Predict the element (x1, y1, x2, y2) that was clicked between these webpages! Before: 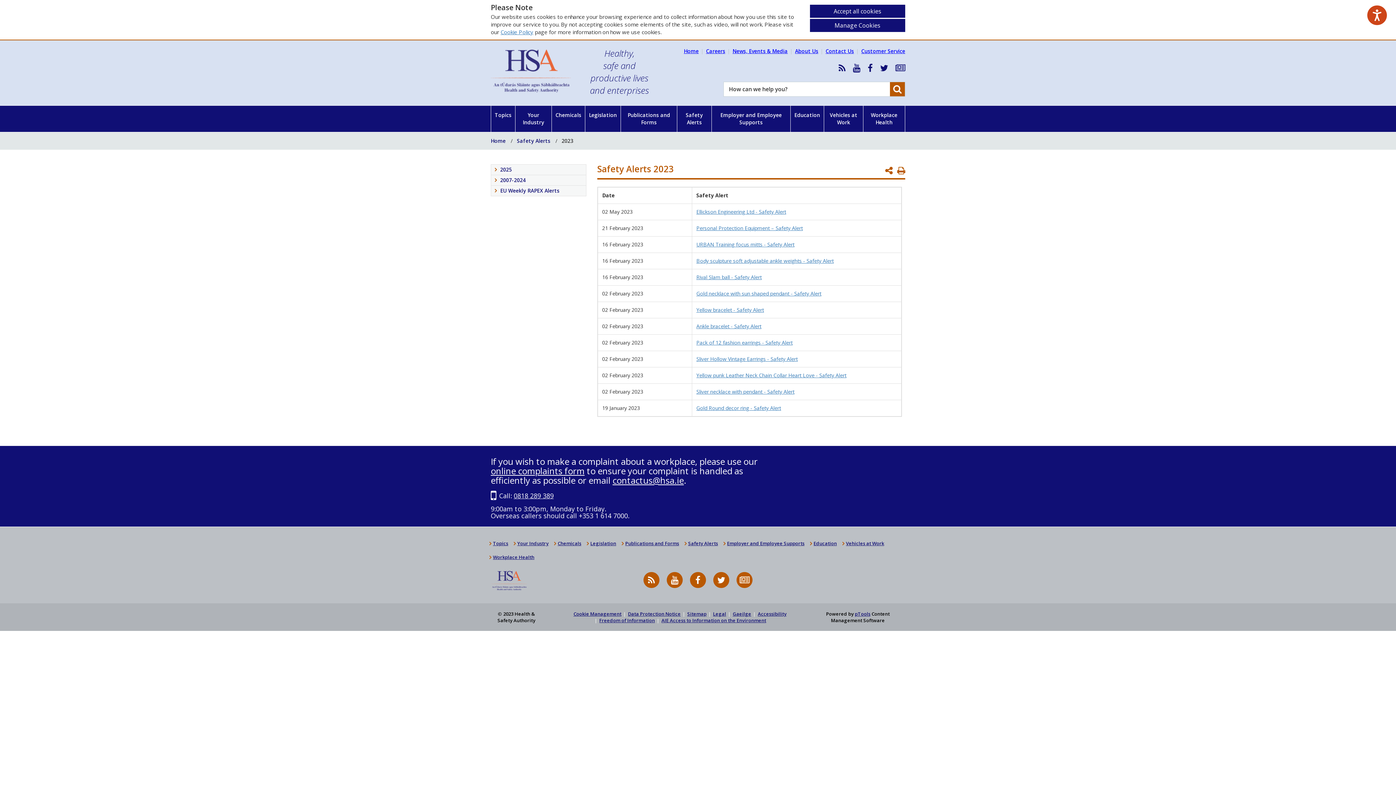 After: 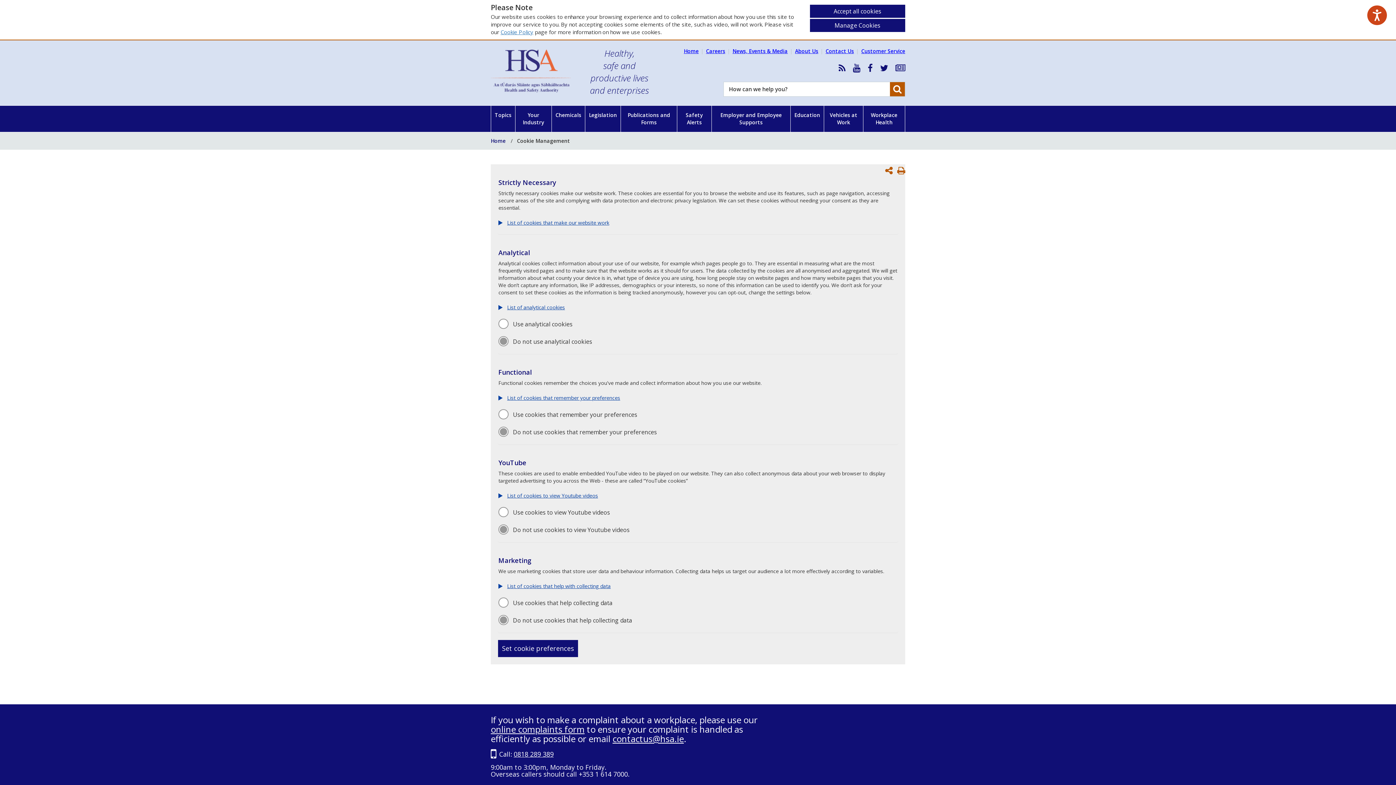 Action: bbox: (573, 611, 621, 617) label: Cookie Management